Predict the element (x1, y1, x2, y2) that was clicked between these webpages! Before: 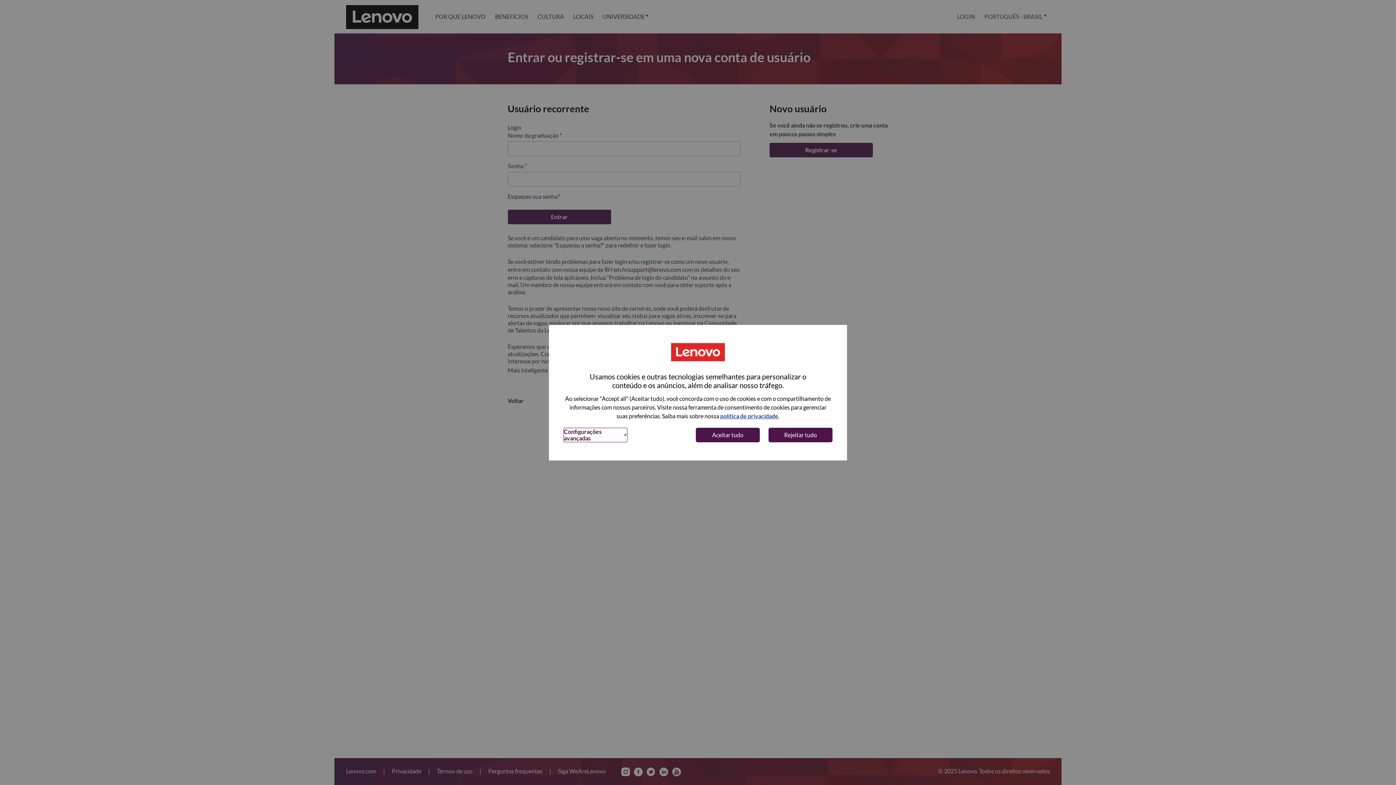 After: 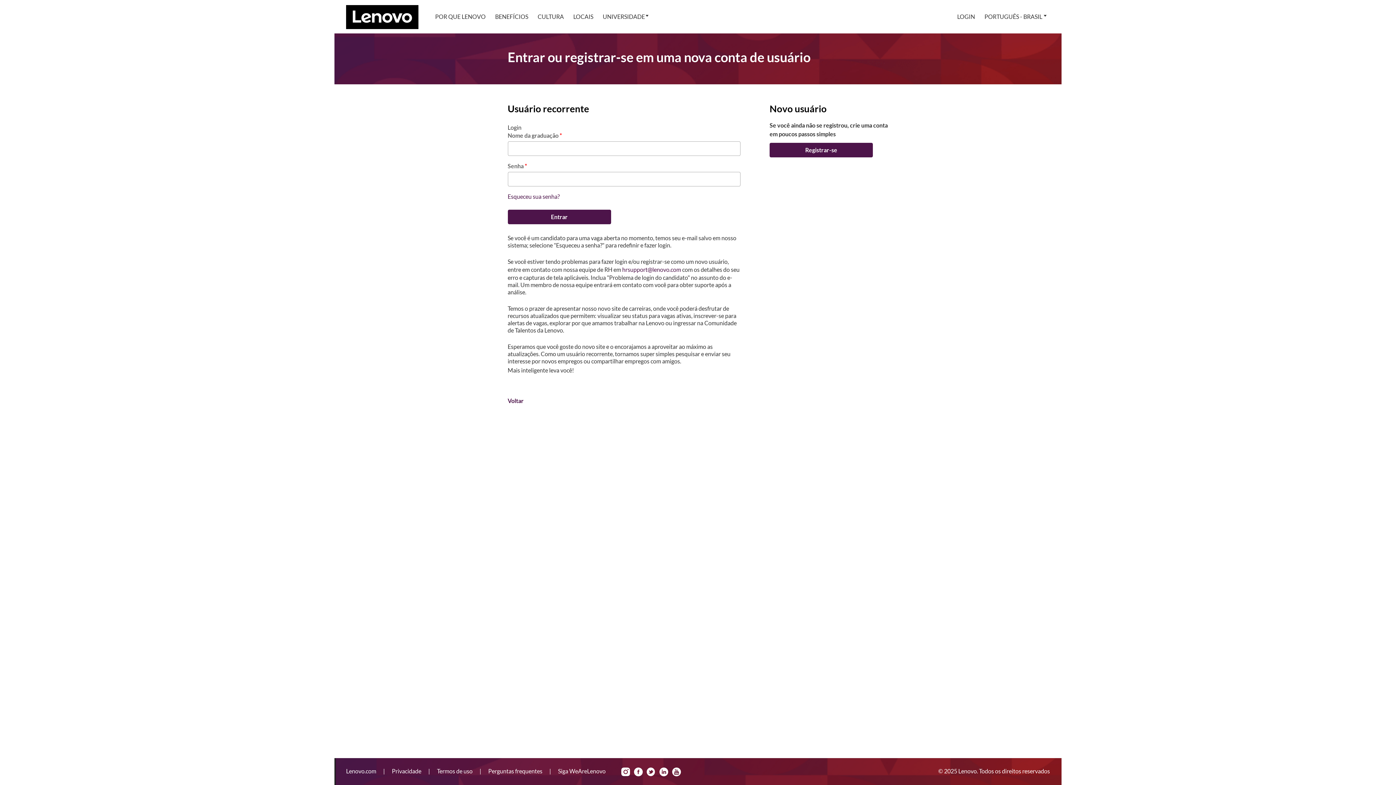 Action: label: Aceitar tudo bbox: (696, 427, 760, 442)